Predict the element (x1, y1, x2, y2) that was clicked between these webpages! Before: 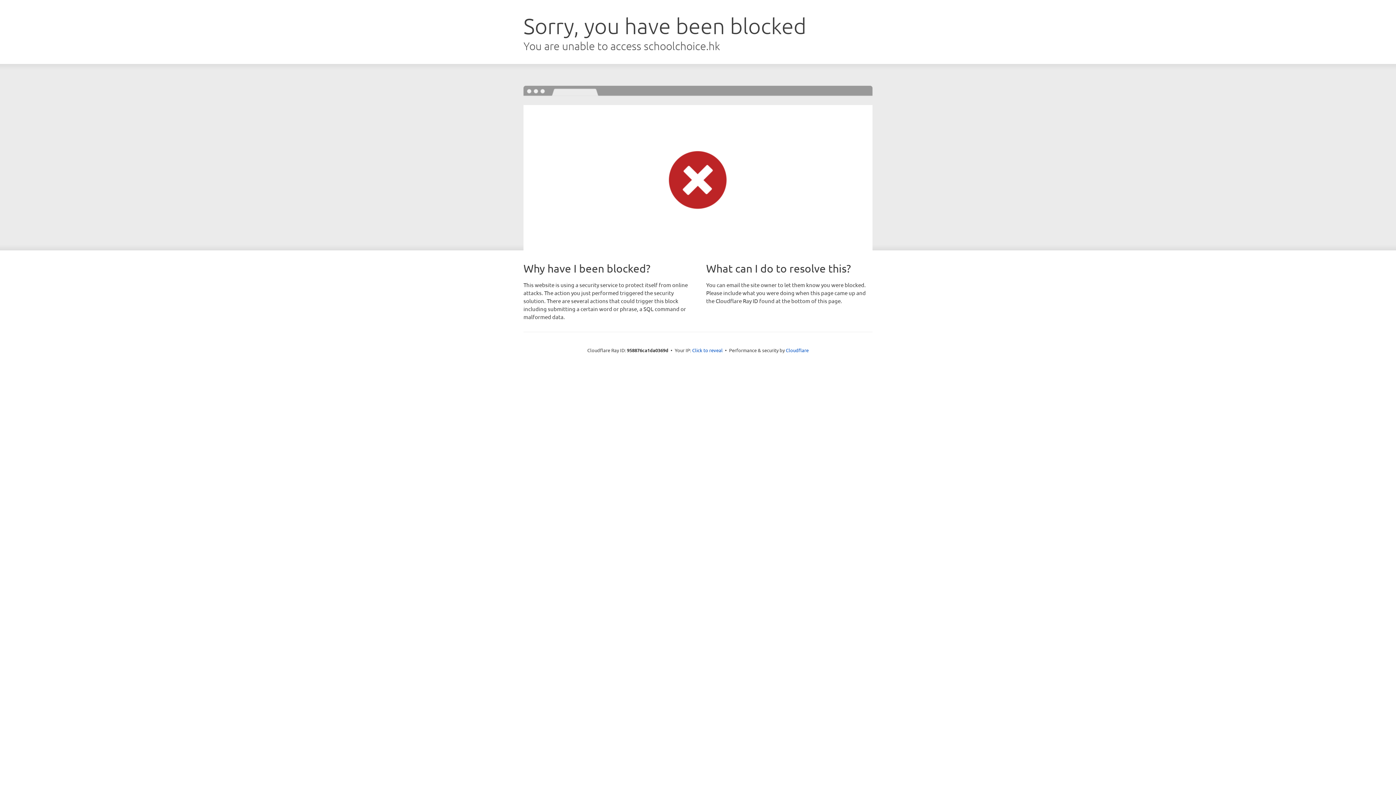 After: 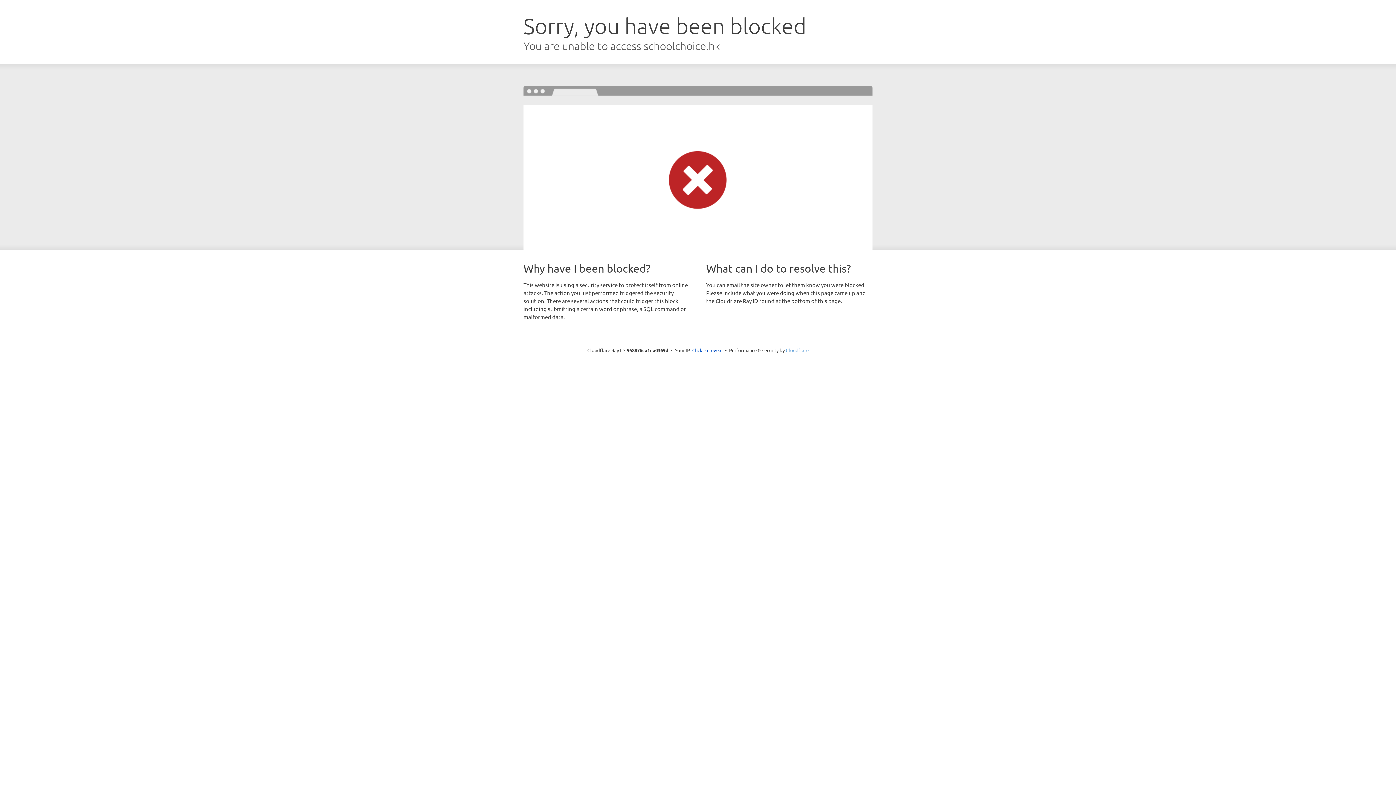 Action: bbox: (786, 347, 808, 353) label: Cloudflare